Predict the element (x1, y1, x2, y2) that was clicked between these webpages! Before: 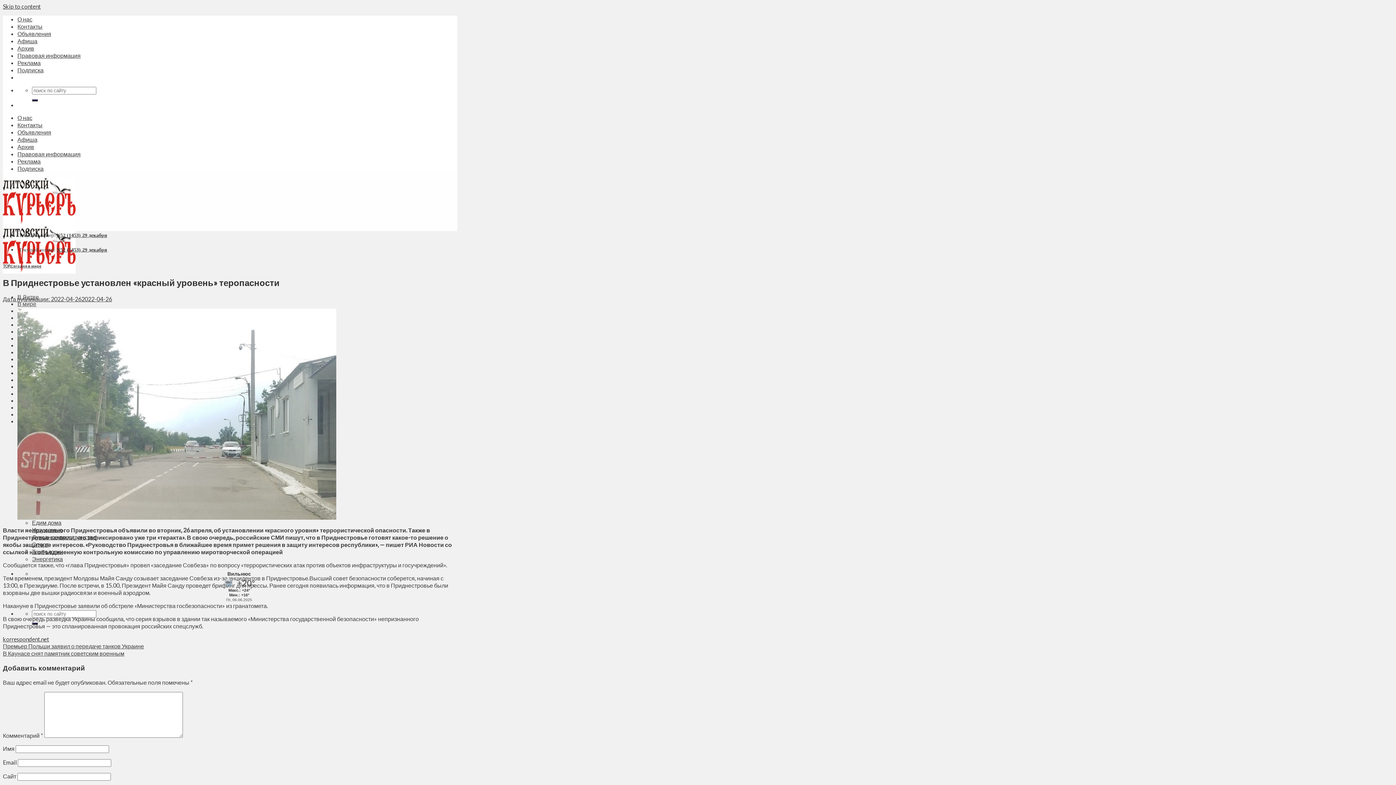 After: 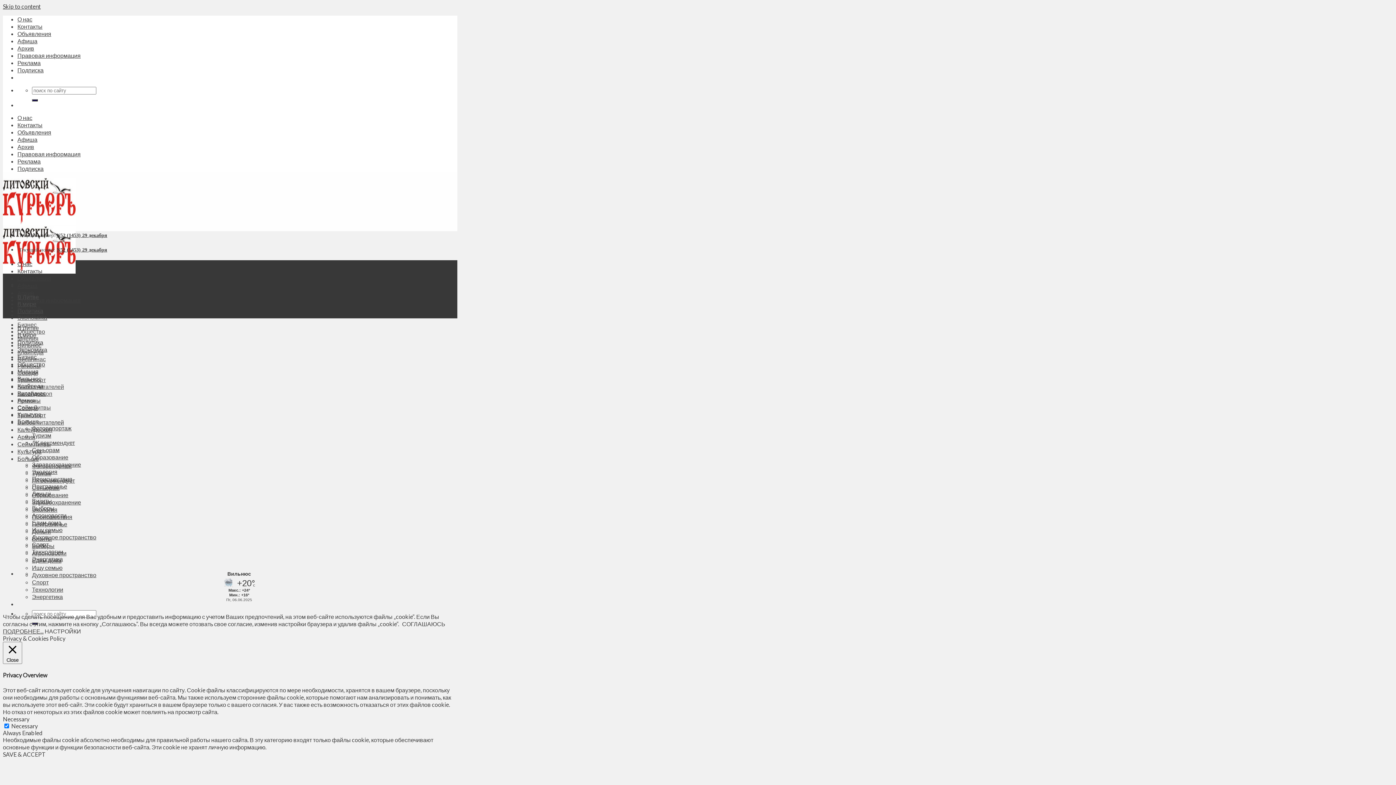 Action: label: Подписка bbox: (17, 165, 43, 172)